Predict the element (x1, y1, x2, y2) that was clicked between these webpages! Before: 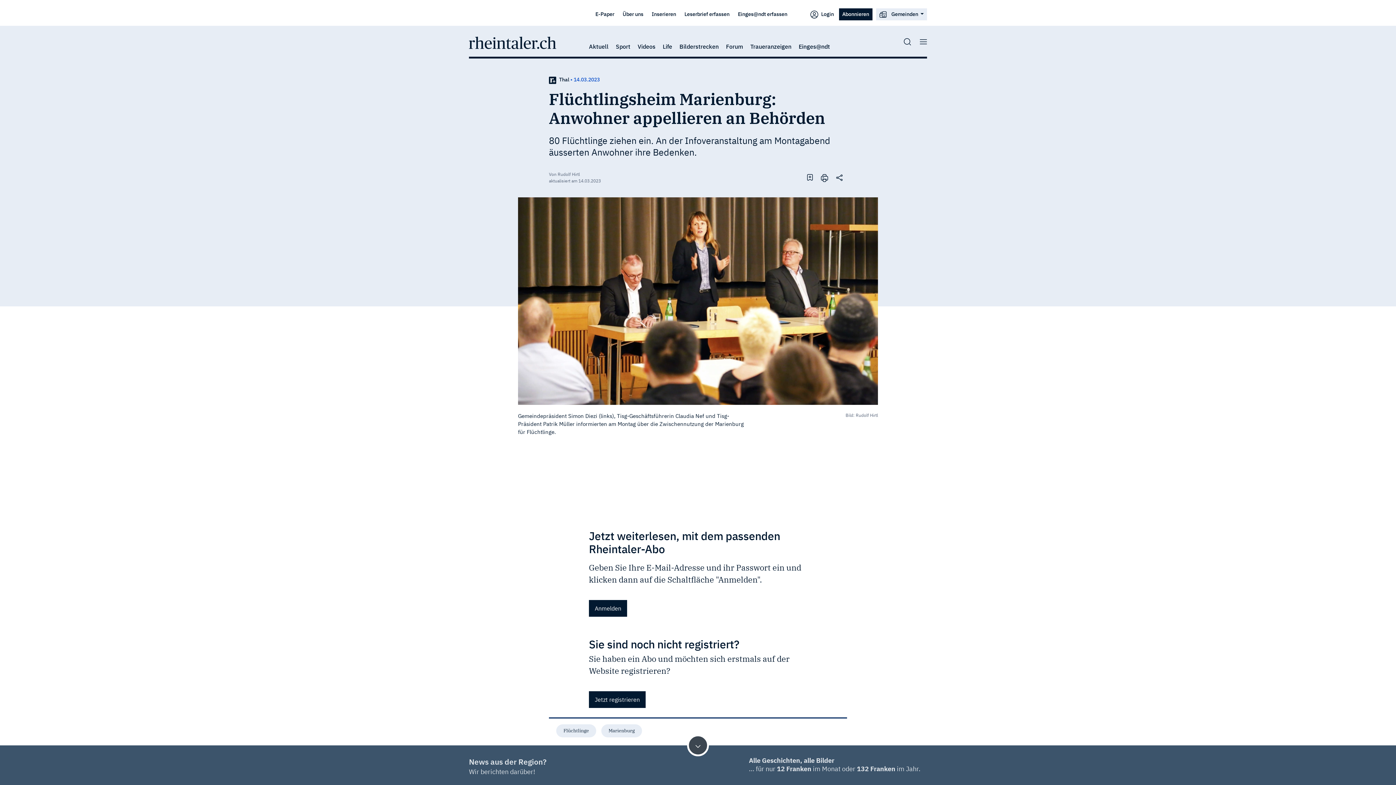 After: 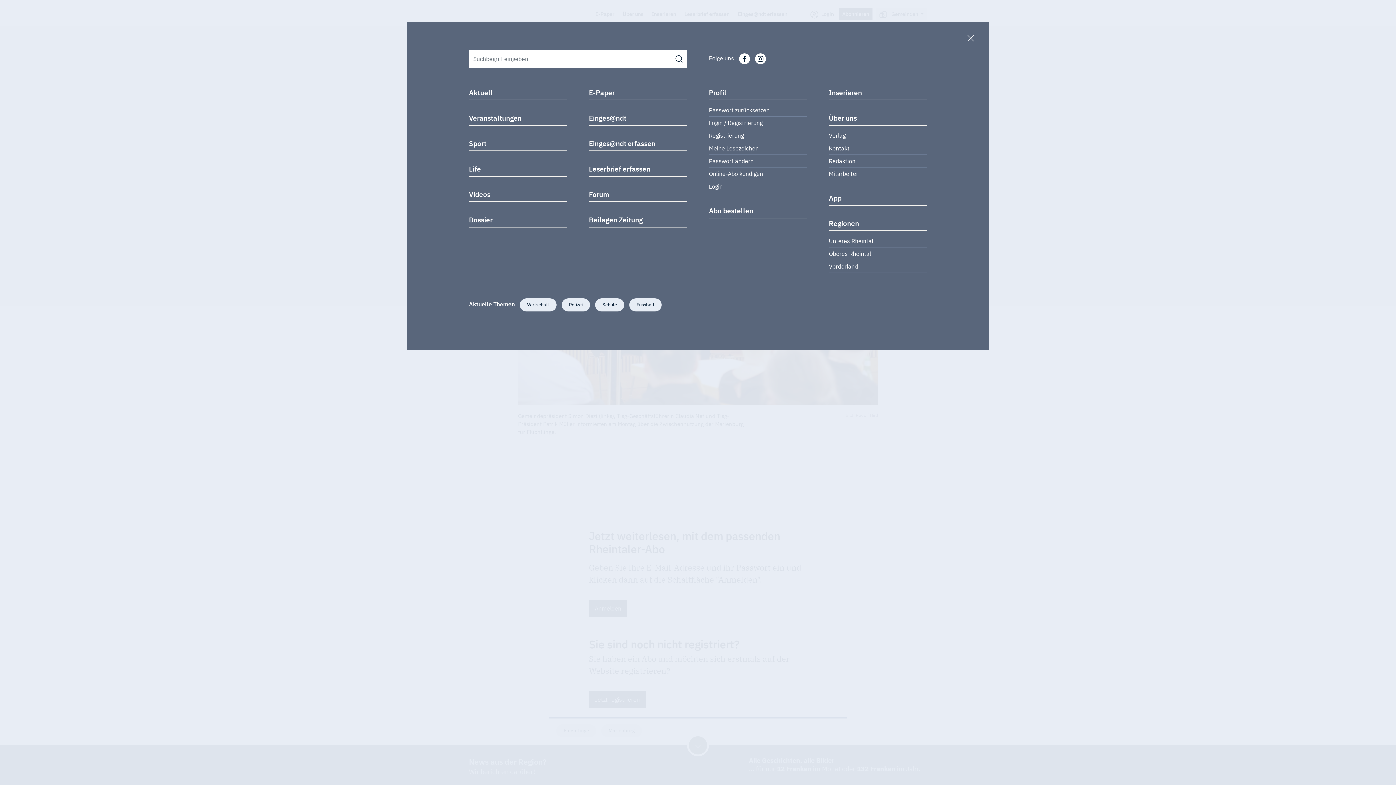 Action: bbox: (912, 37, 927, 44)